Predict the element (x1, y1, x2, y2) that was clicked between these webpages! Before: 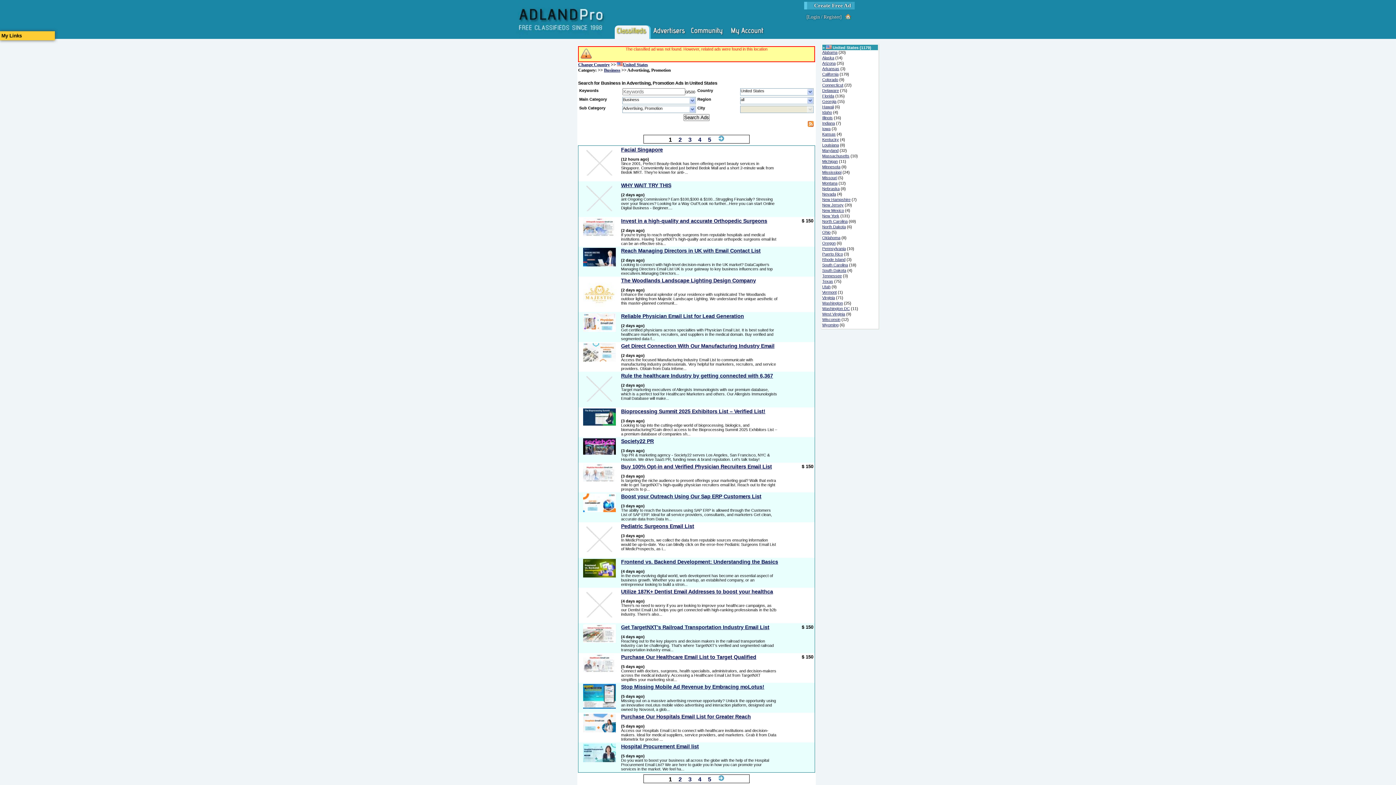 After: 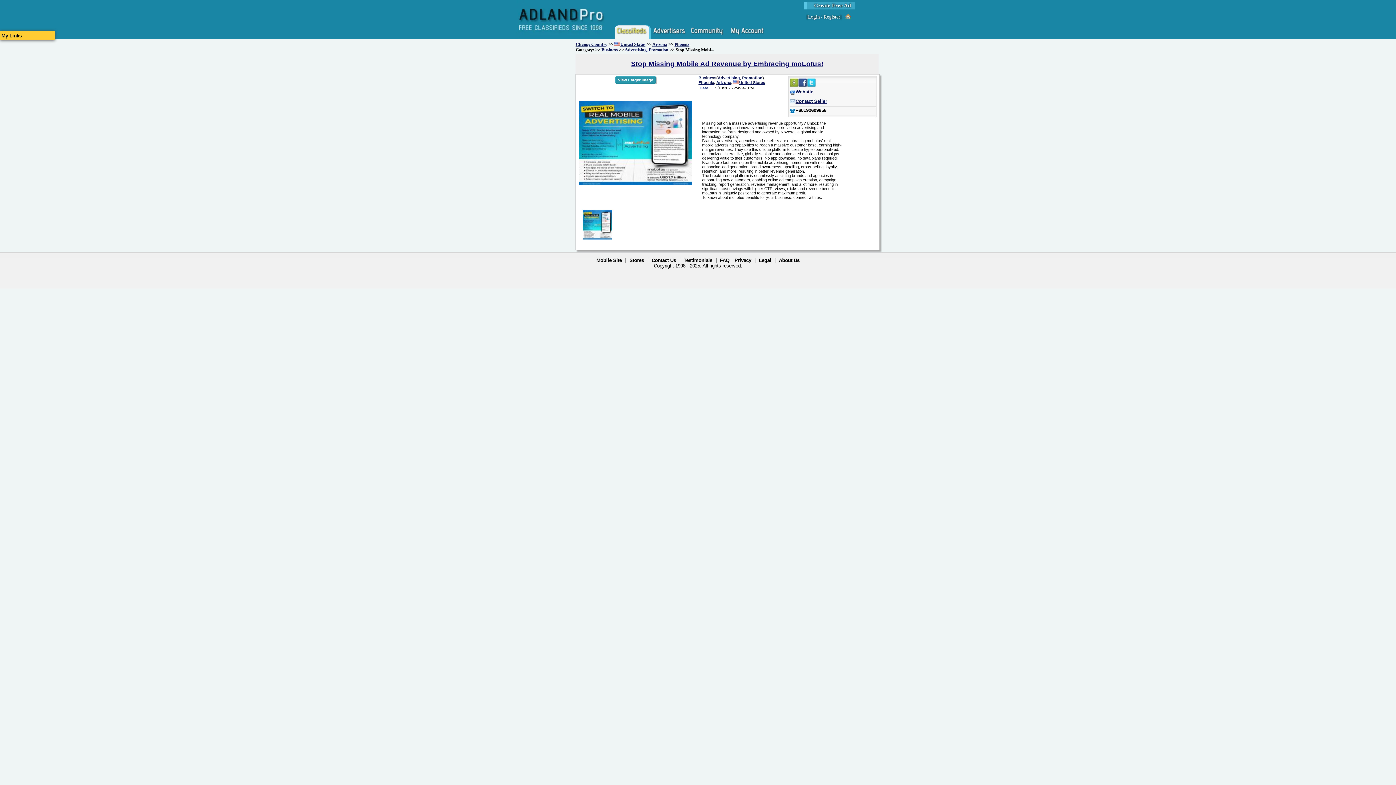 Action: label: Stop Missing Mobile Ad Revenue by Embracing moLotus! bbox: (621, 684, 764, 690)